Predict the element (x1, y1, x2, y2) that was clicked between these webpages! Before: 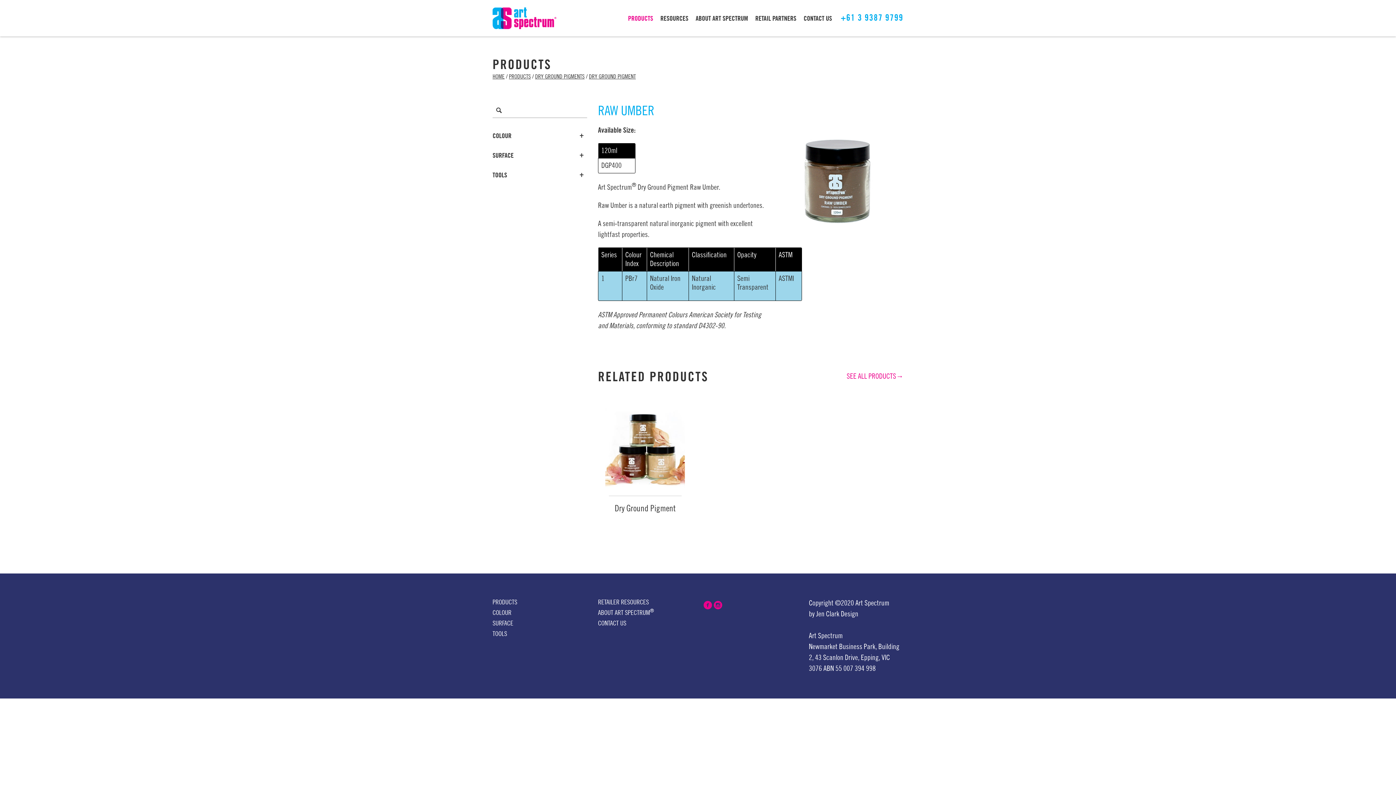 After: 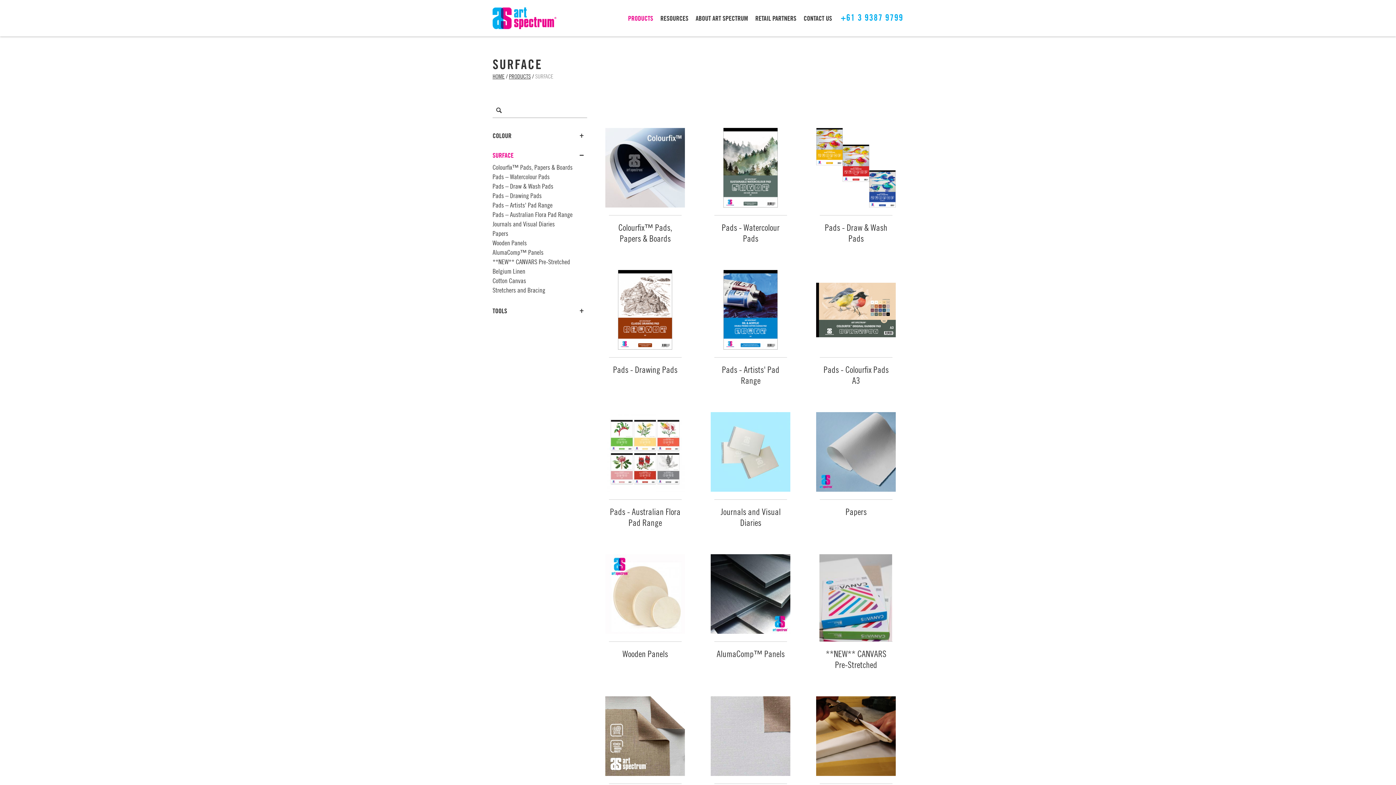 Action: bbox: (492, 619, 587, 627) label: SURFACE